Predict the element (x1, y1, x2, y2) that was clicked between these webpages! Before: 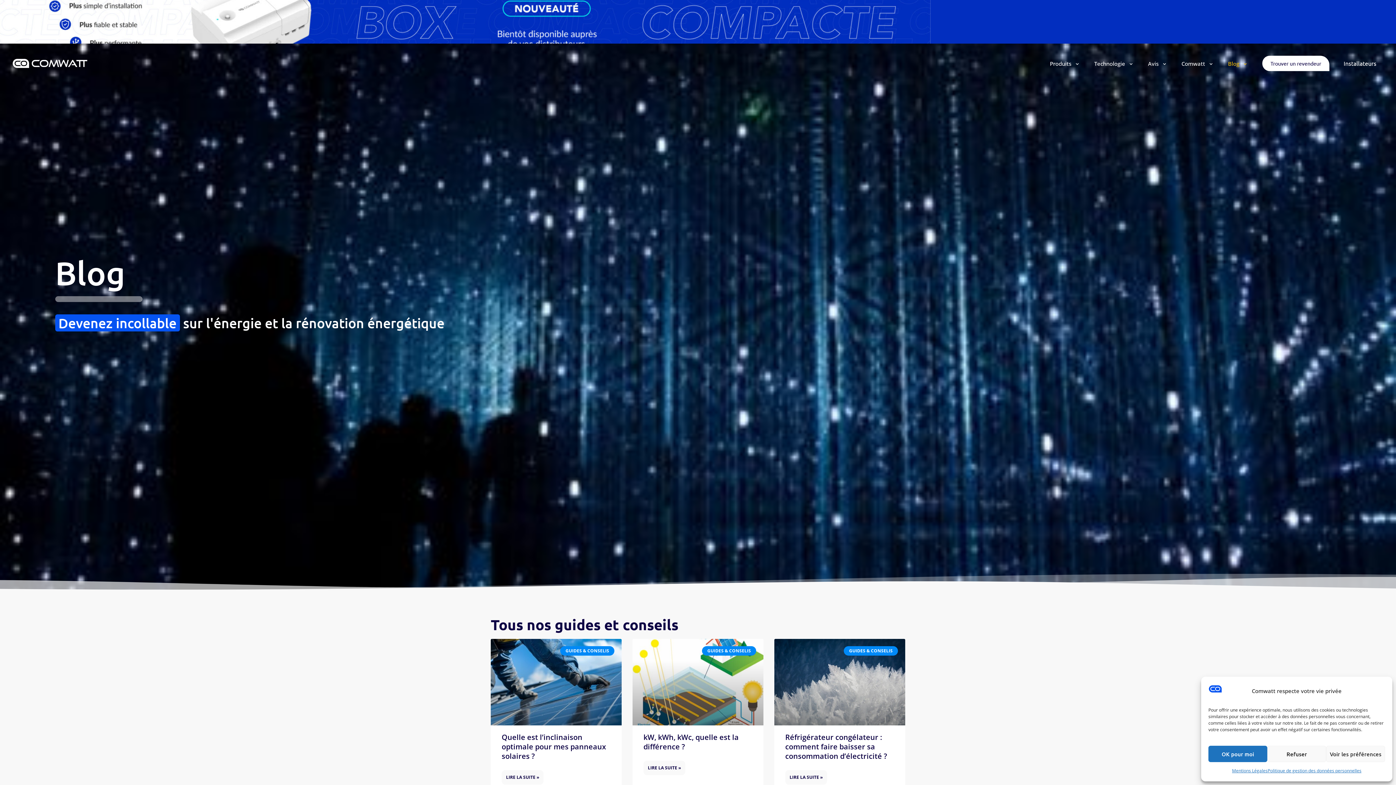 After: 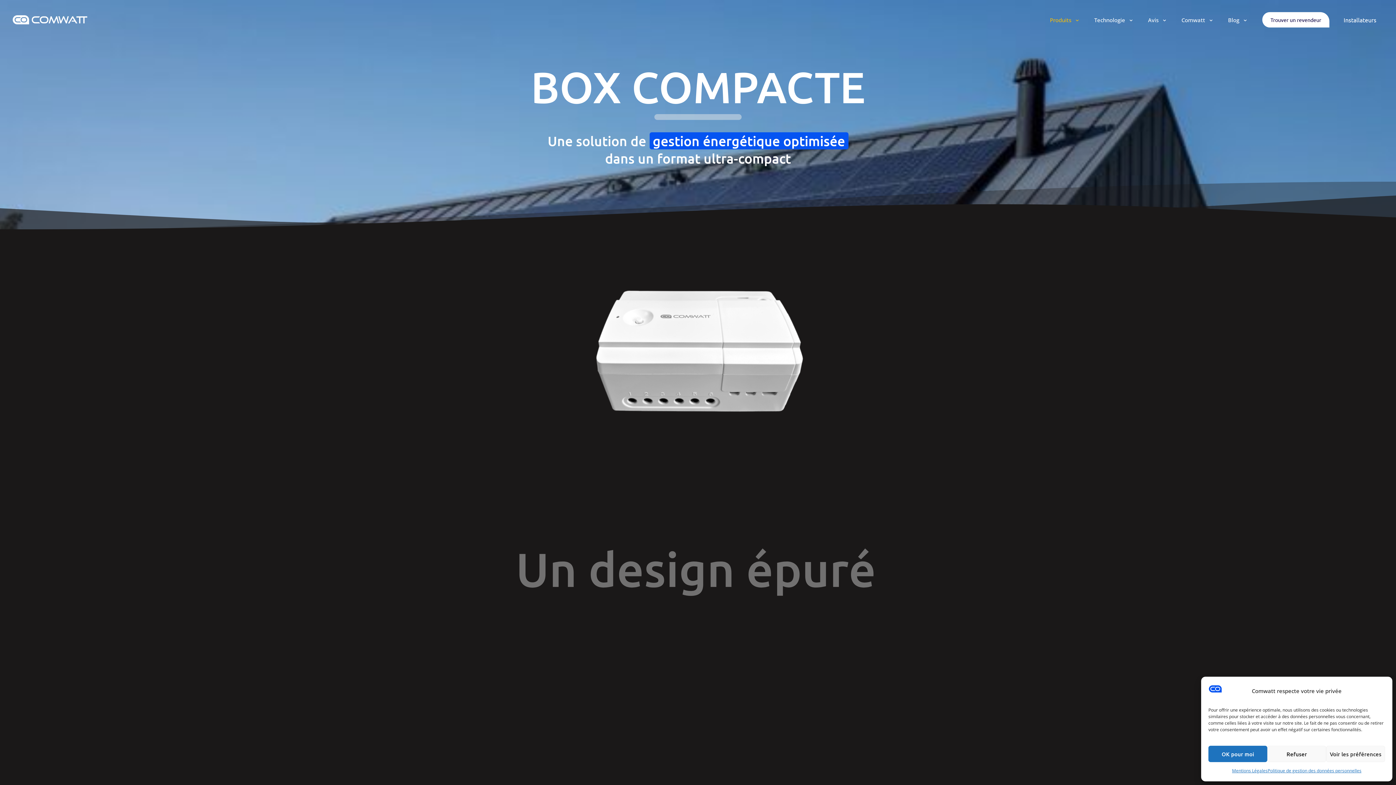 Action: bbox: (0, 0, 930, 43)